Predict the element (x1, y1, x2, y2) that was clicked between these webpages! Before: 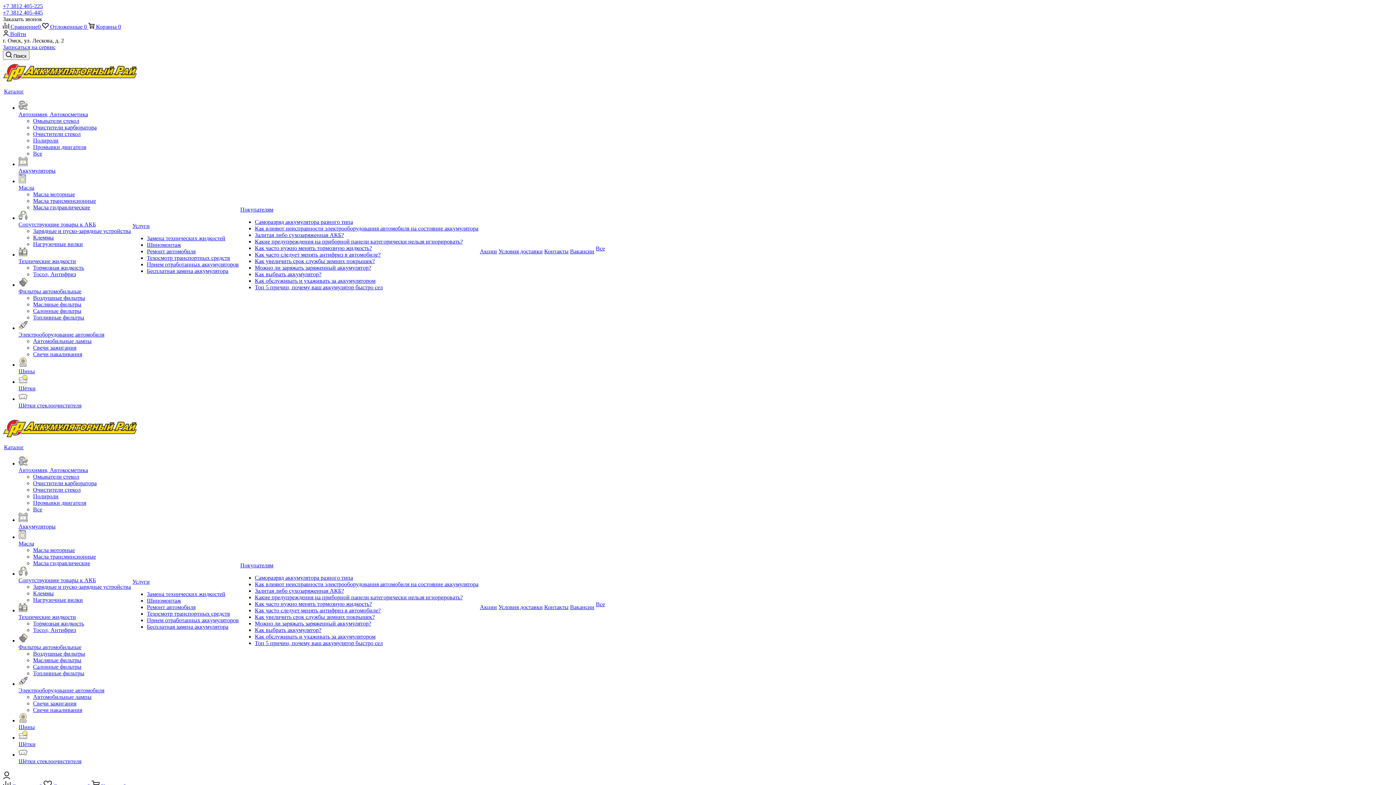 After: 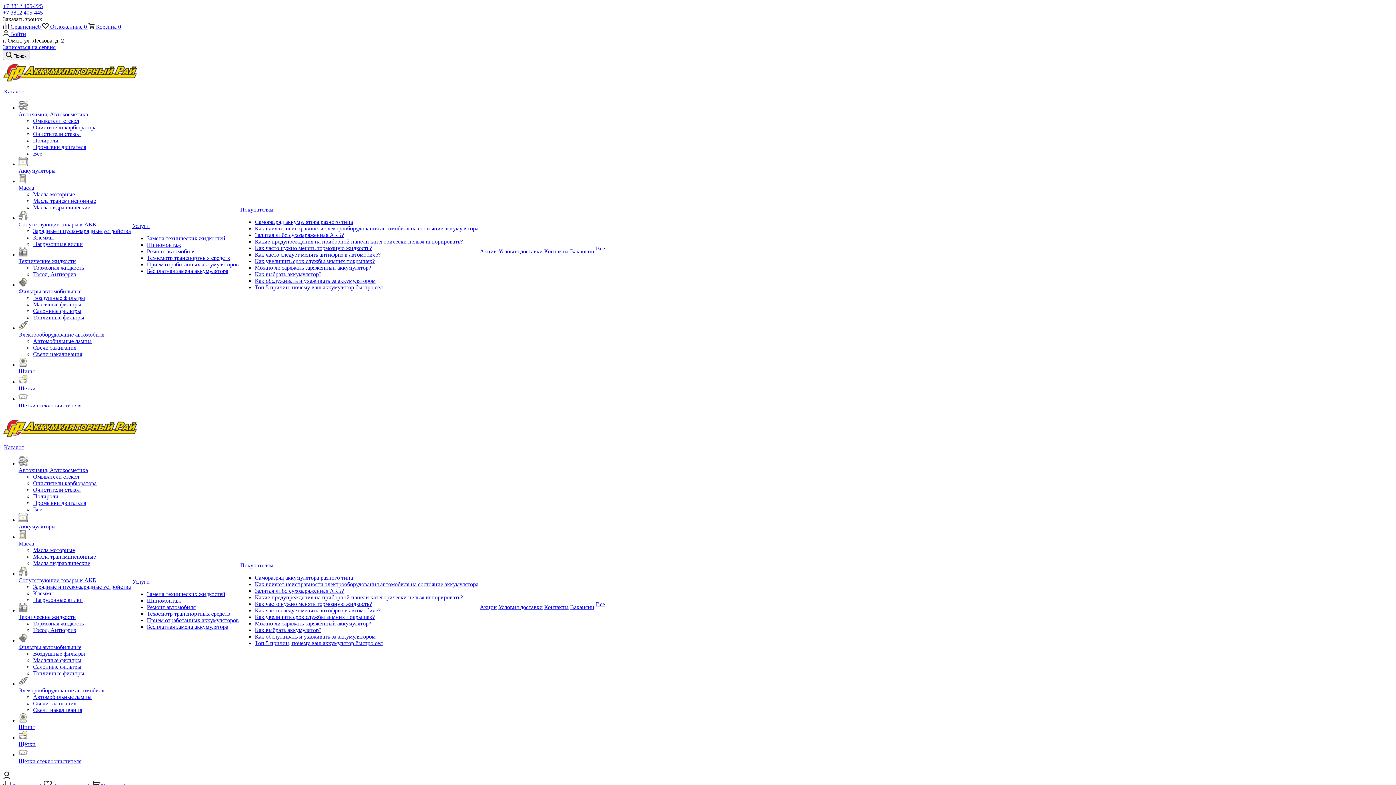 Action: bbox: (544, 604, 568, 610) label: Контакты